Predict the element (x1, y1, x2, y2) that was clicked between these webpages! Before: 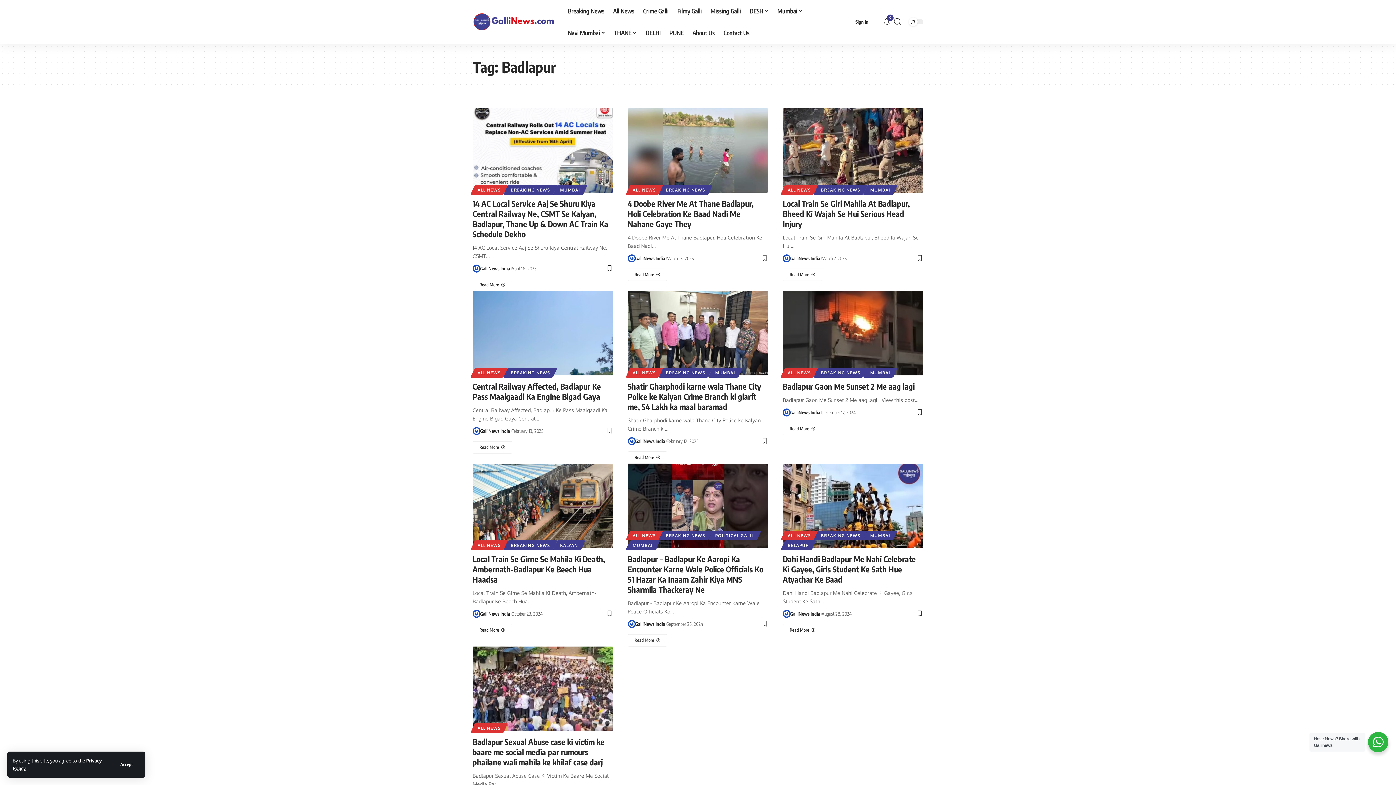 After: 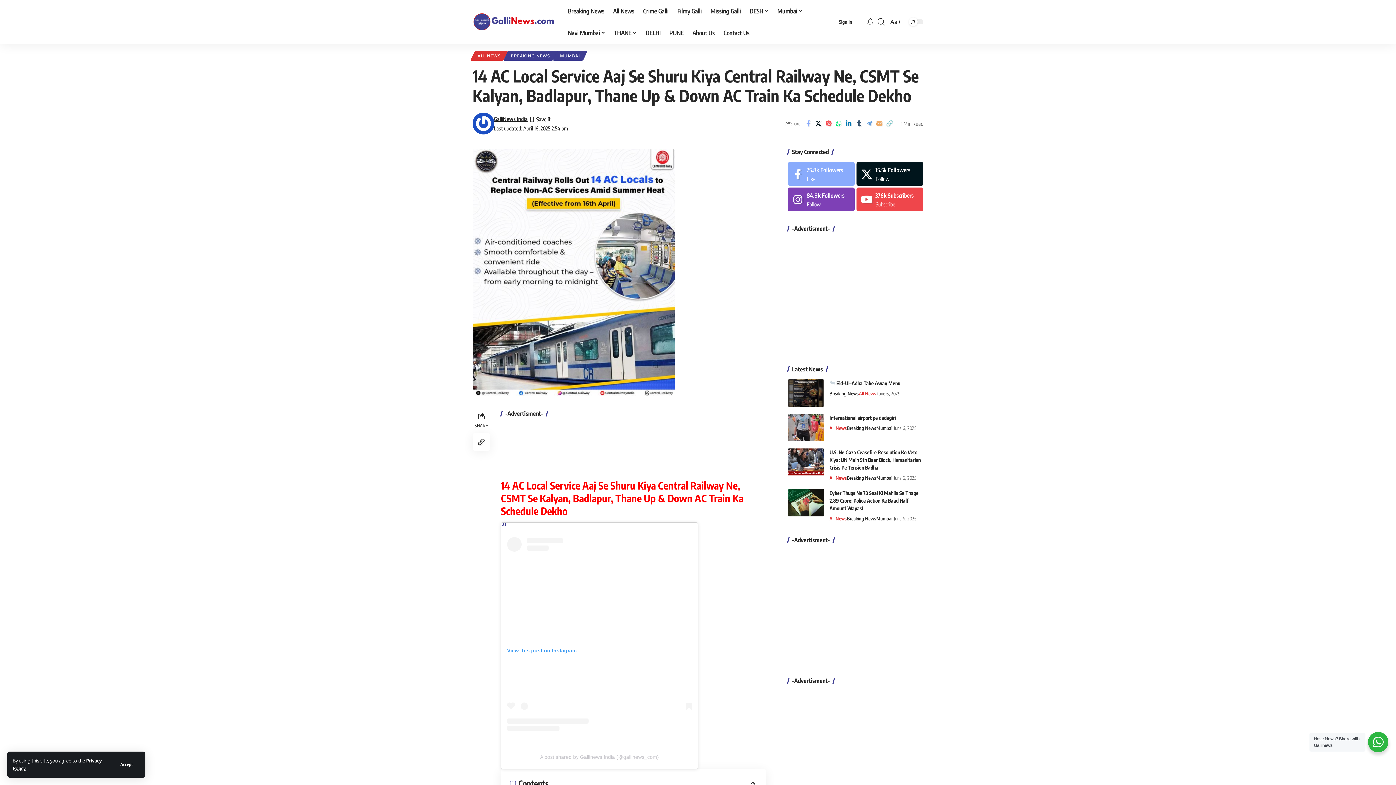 Action: bbox: (472, 108, 613, 192)